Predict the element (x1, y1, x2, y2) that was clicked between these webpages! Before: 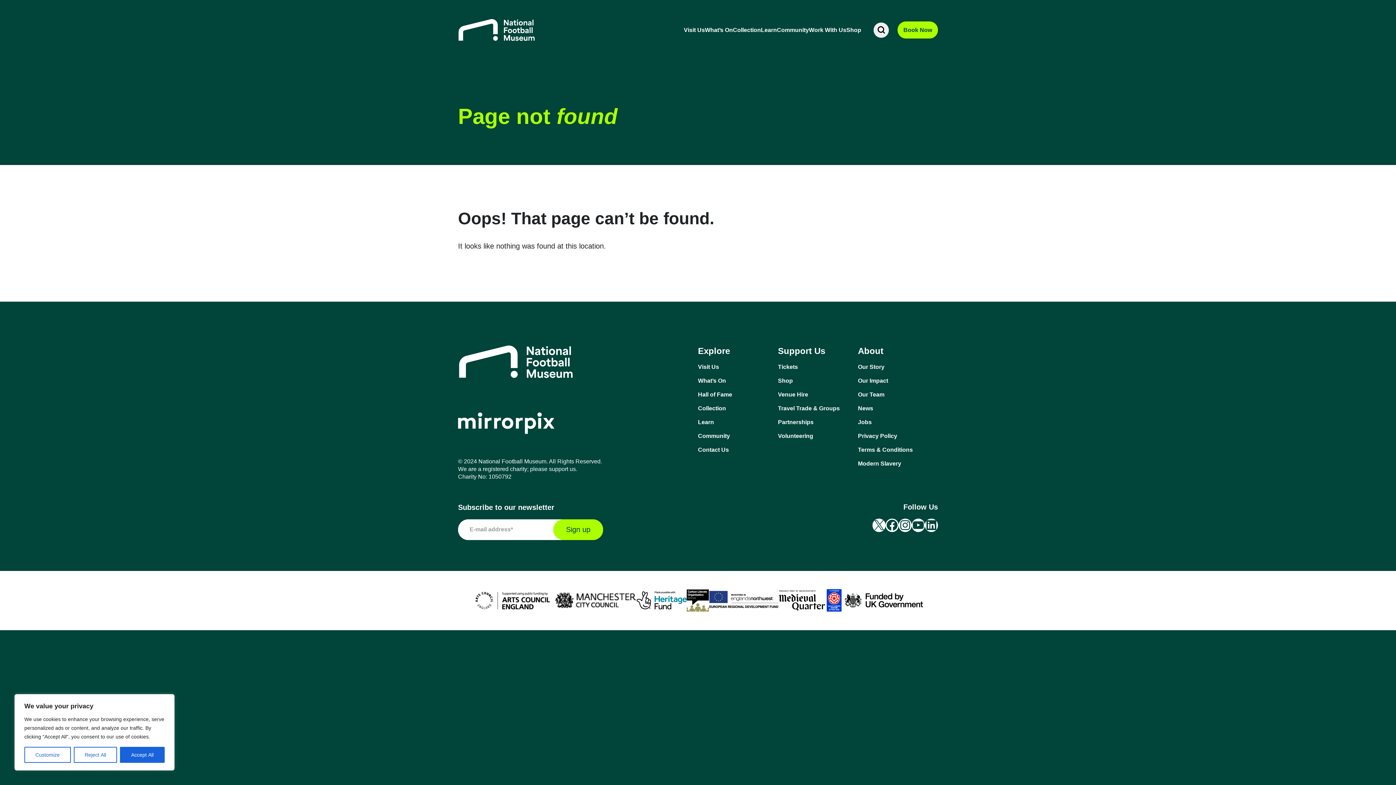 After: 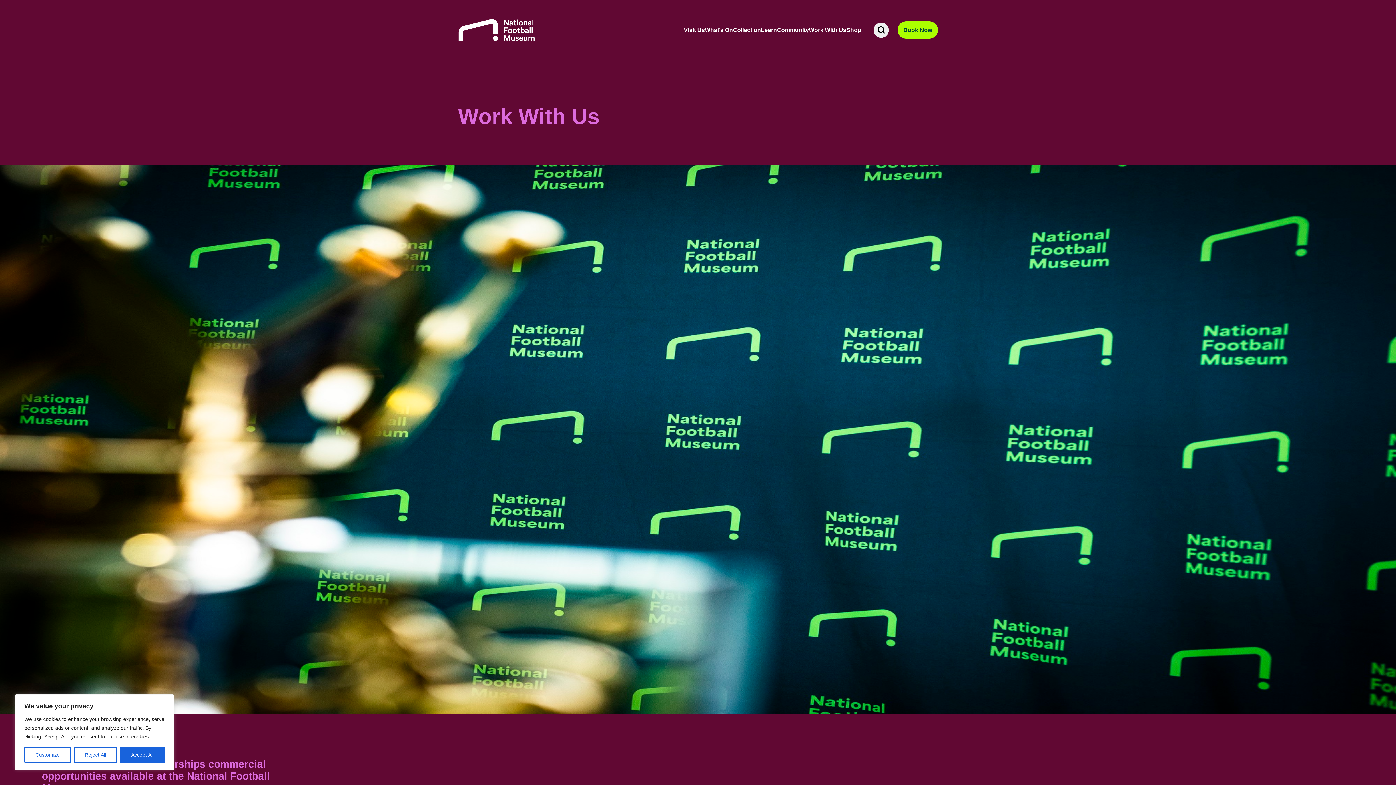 Action: bbox: (809, 24, 846, 35) label: Work With Us